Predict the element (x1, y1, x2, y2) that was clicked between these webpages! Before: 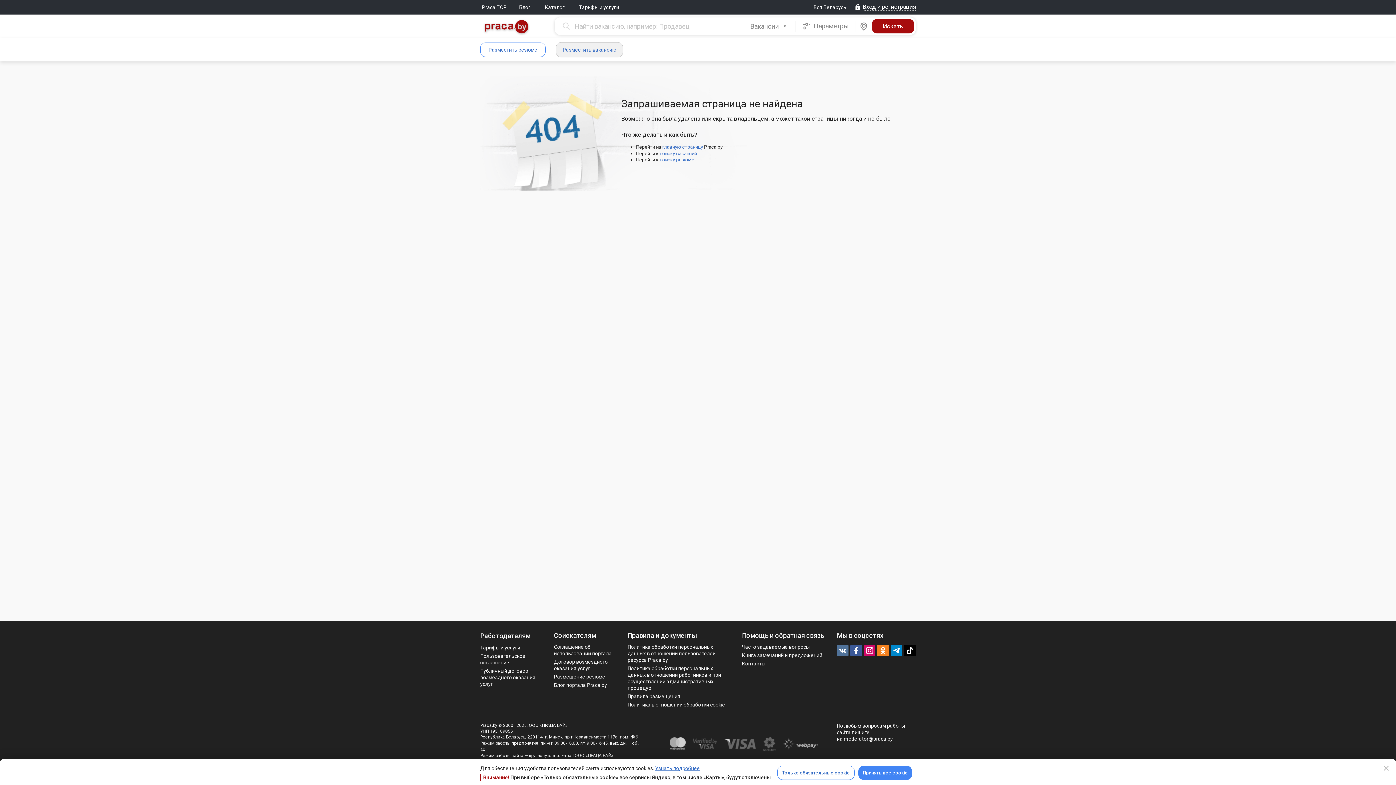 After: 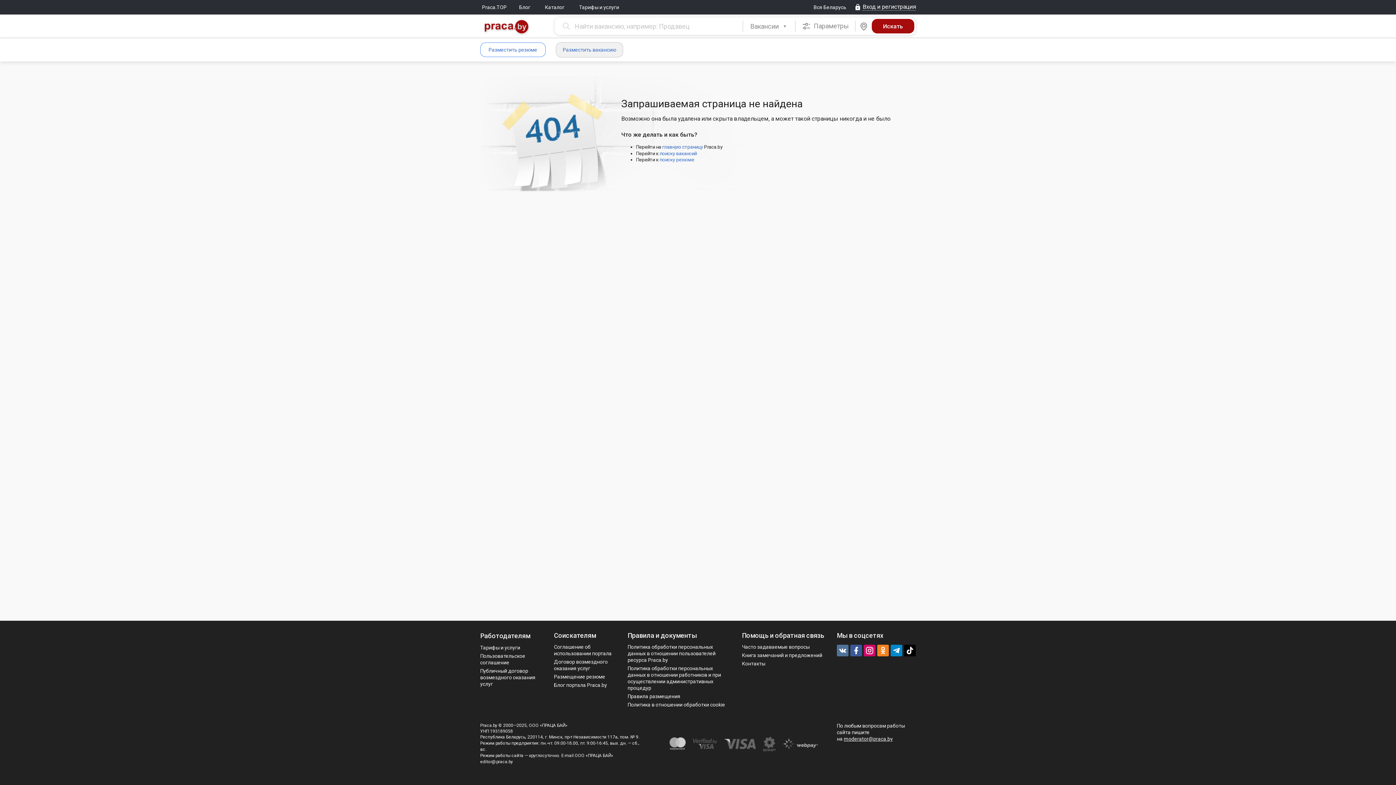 Action: bbox: (1382, 764, 1390, 773) label: Close